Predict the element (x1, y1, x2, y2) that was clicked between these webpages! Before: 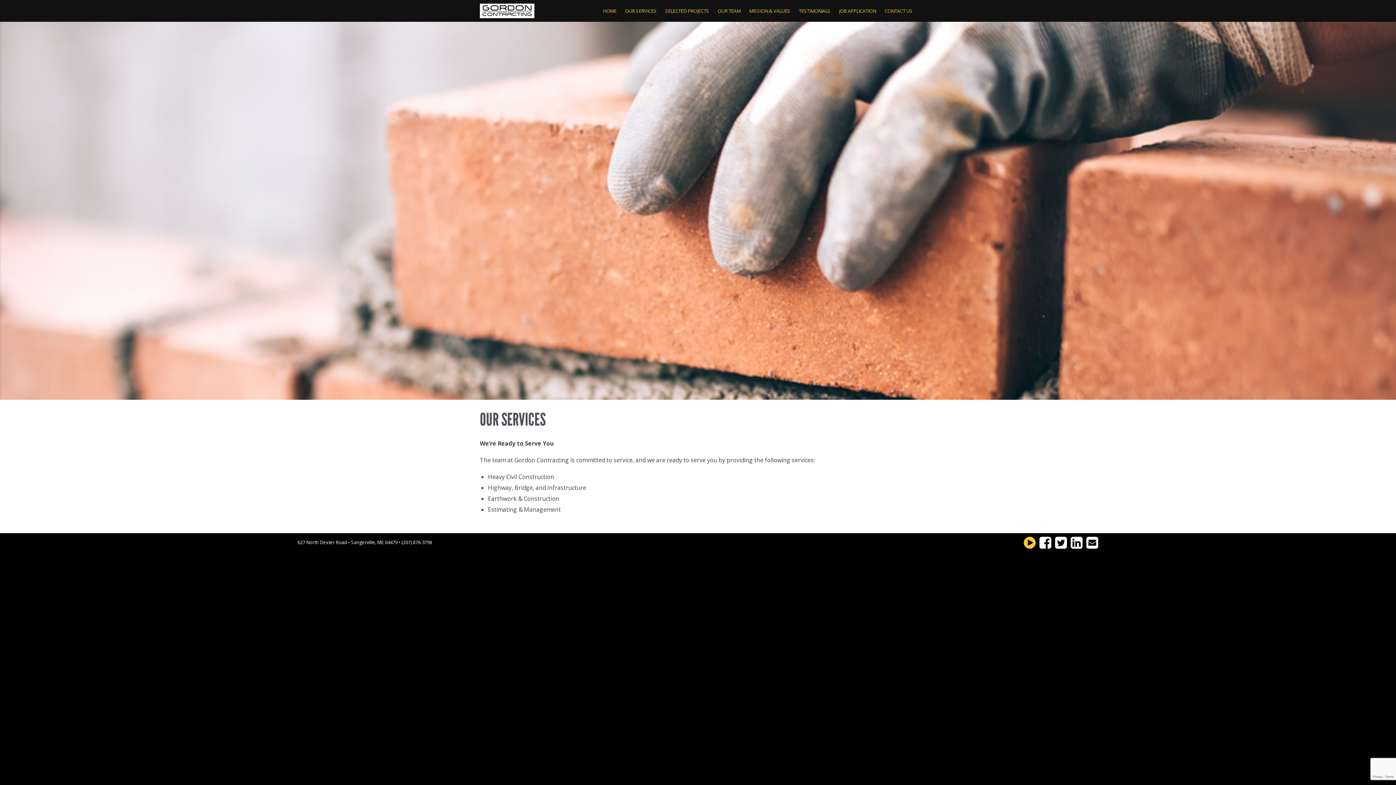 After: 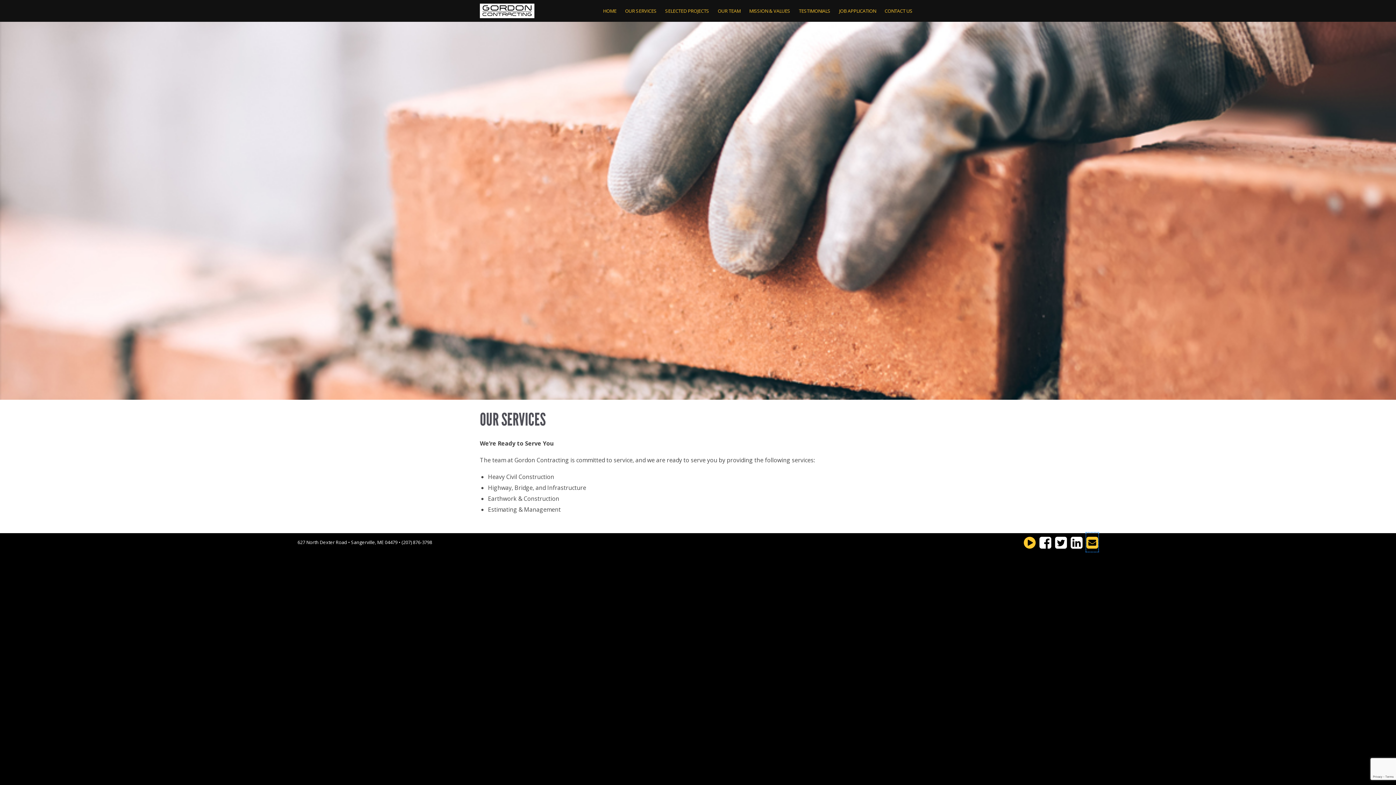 Action: bbox: (1086, 532, 1098, 551)